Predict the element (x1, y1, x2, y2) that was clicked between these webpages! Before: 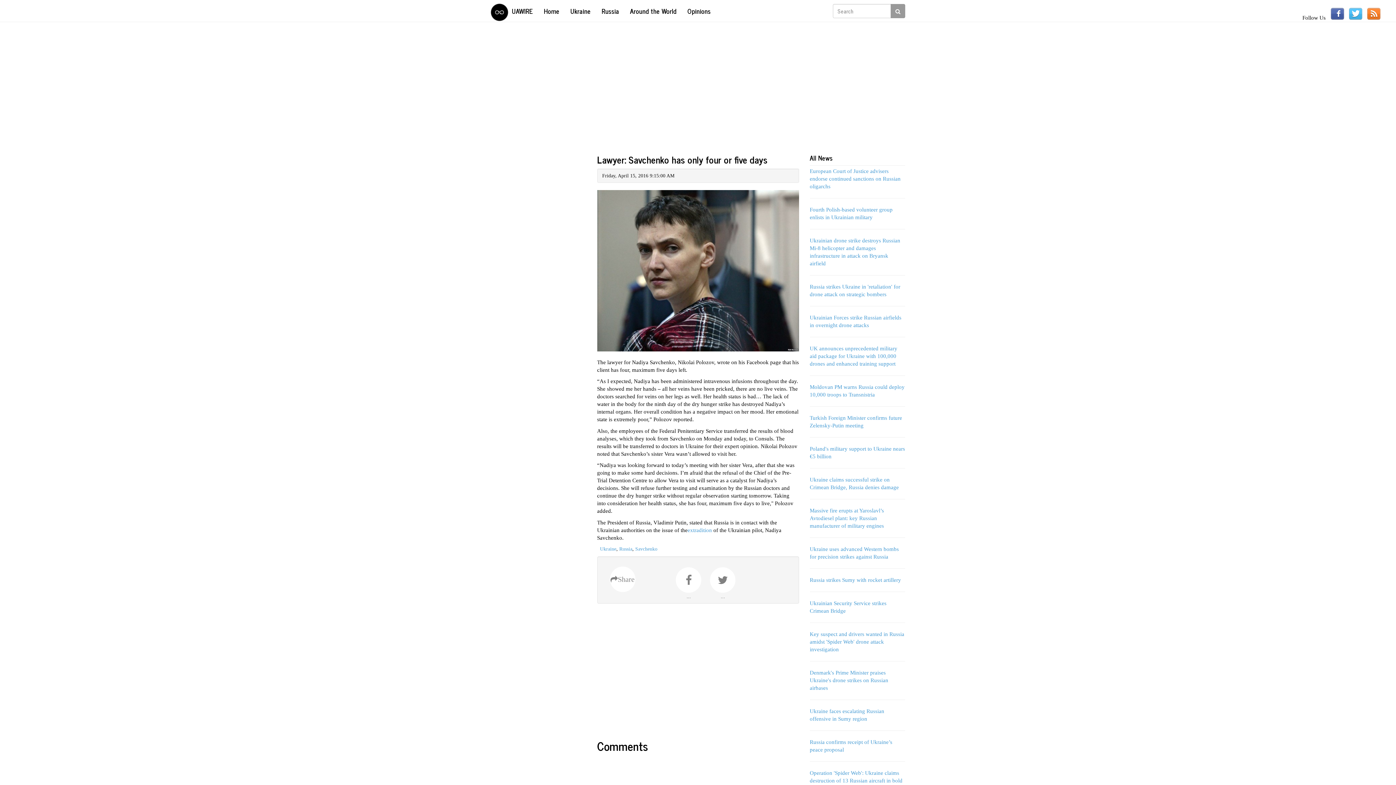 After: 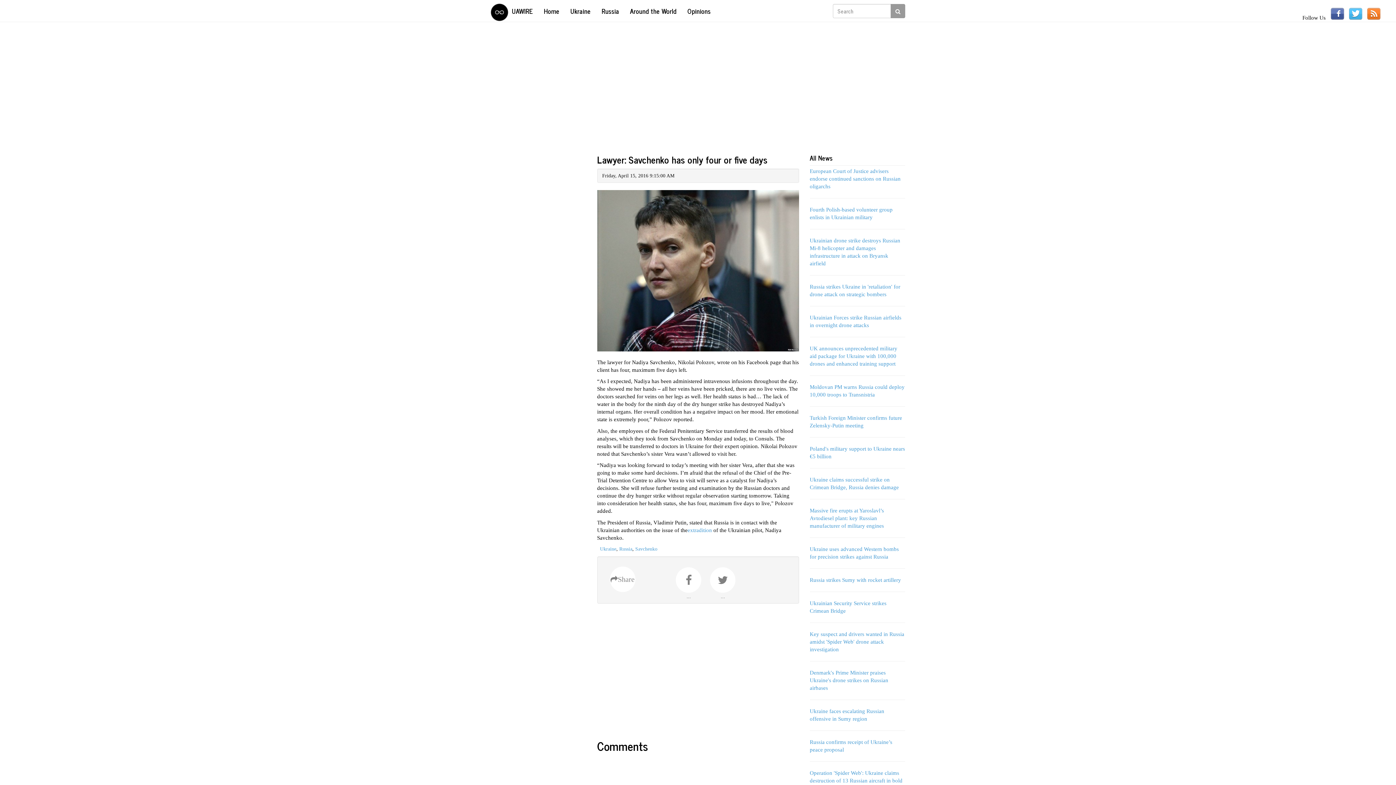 Action: label: Follow us on Facebook bbox: (1331, 7, 1344, 19)